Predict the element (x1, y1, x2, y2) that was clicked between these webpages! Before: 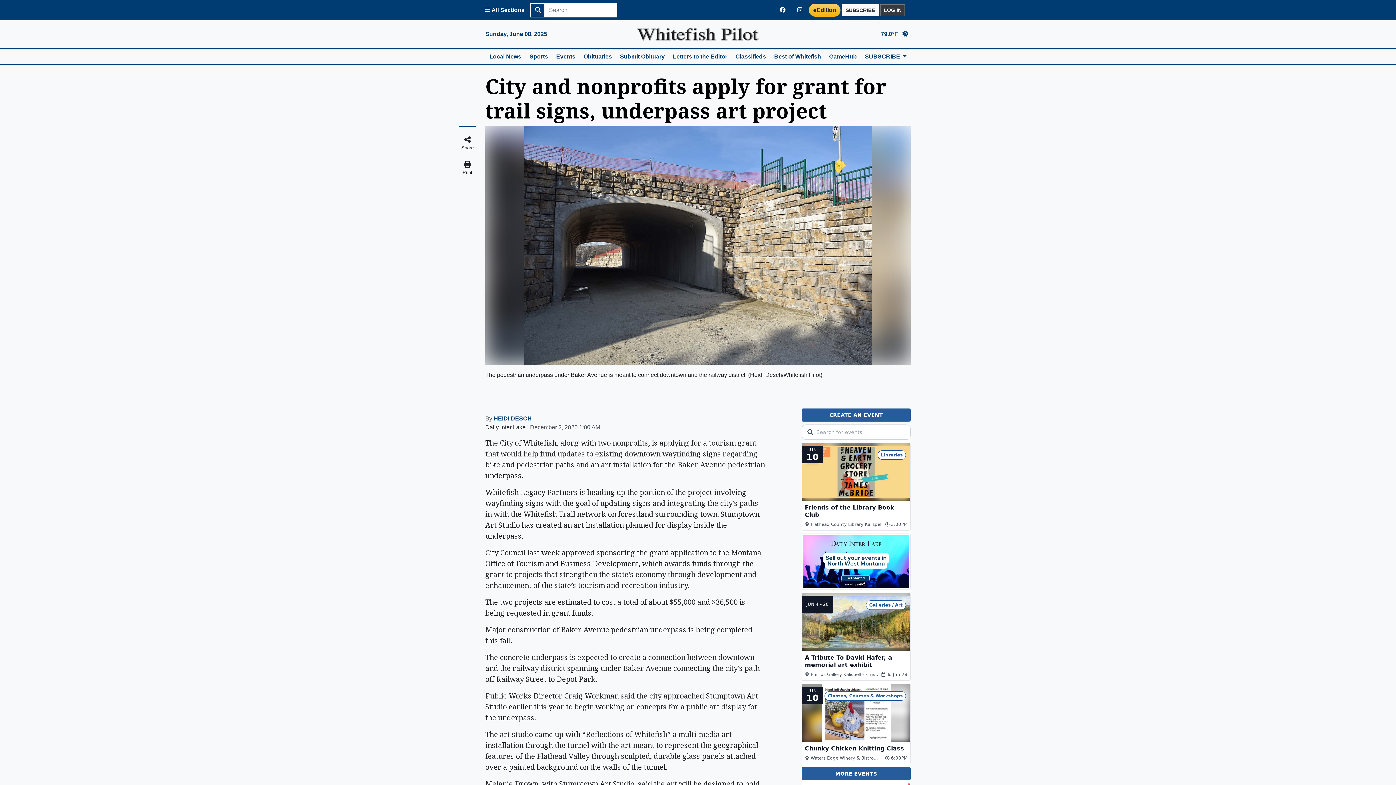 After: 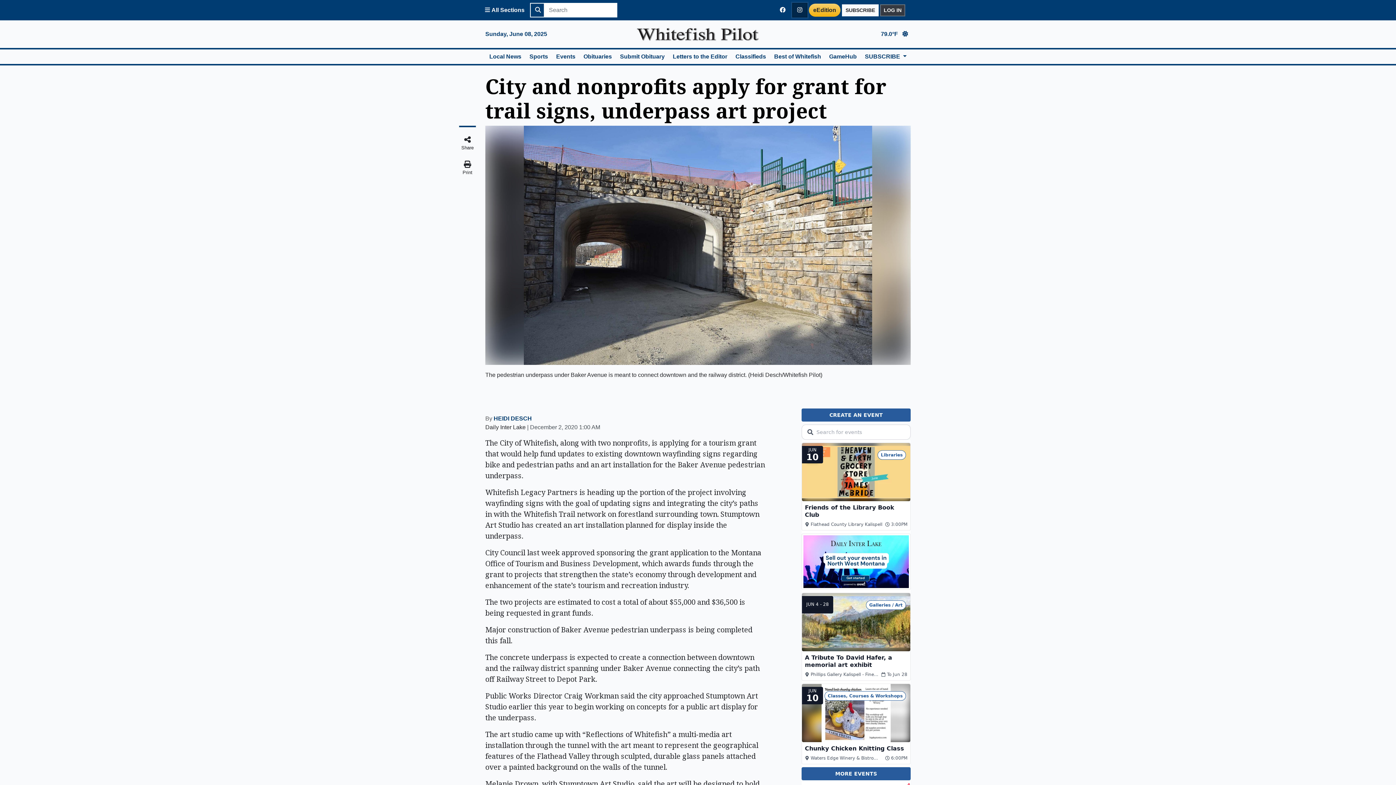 Action: label: Whitefish Pilot Instagram Page bbox: (792, 2, 807, 17)